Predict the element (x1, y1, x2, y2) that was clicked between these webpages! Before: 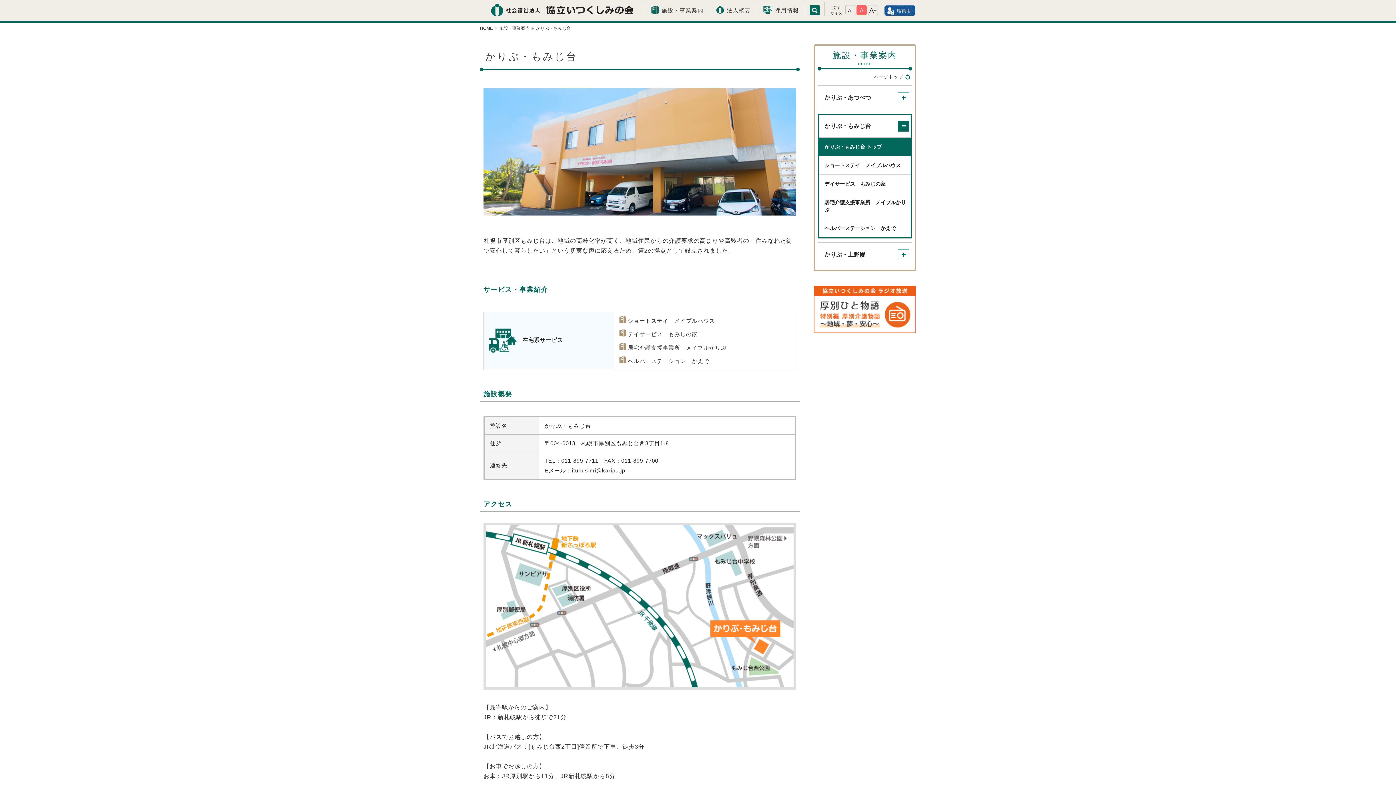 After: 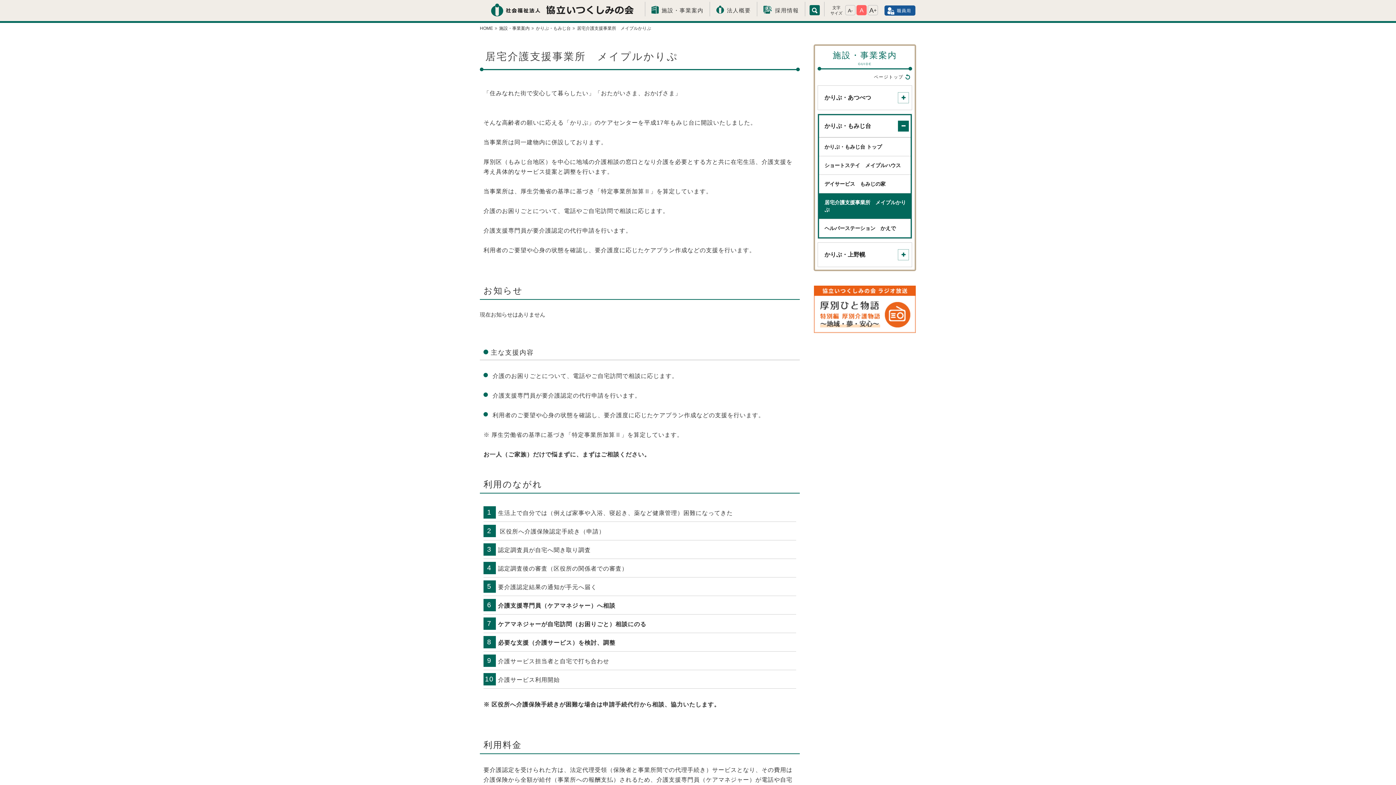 Action: label: 	居宅介護支援事業所　メイプルかりぷ	 bbox: (819, 193, 910, 218)